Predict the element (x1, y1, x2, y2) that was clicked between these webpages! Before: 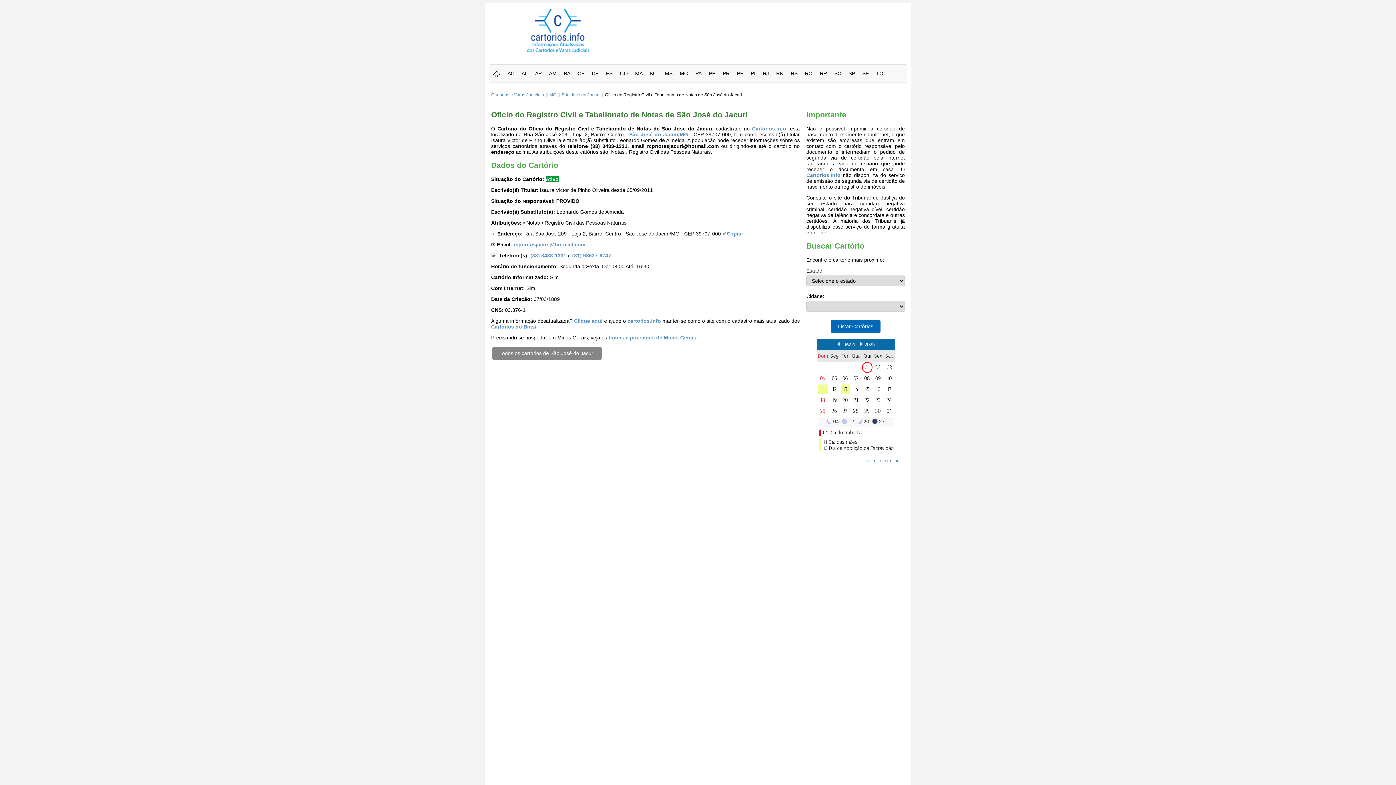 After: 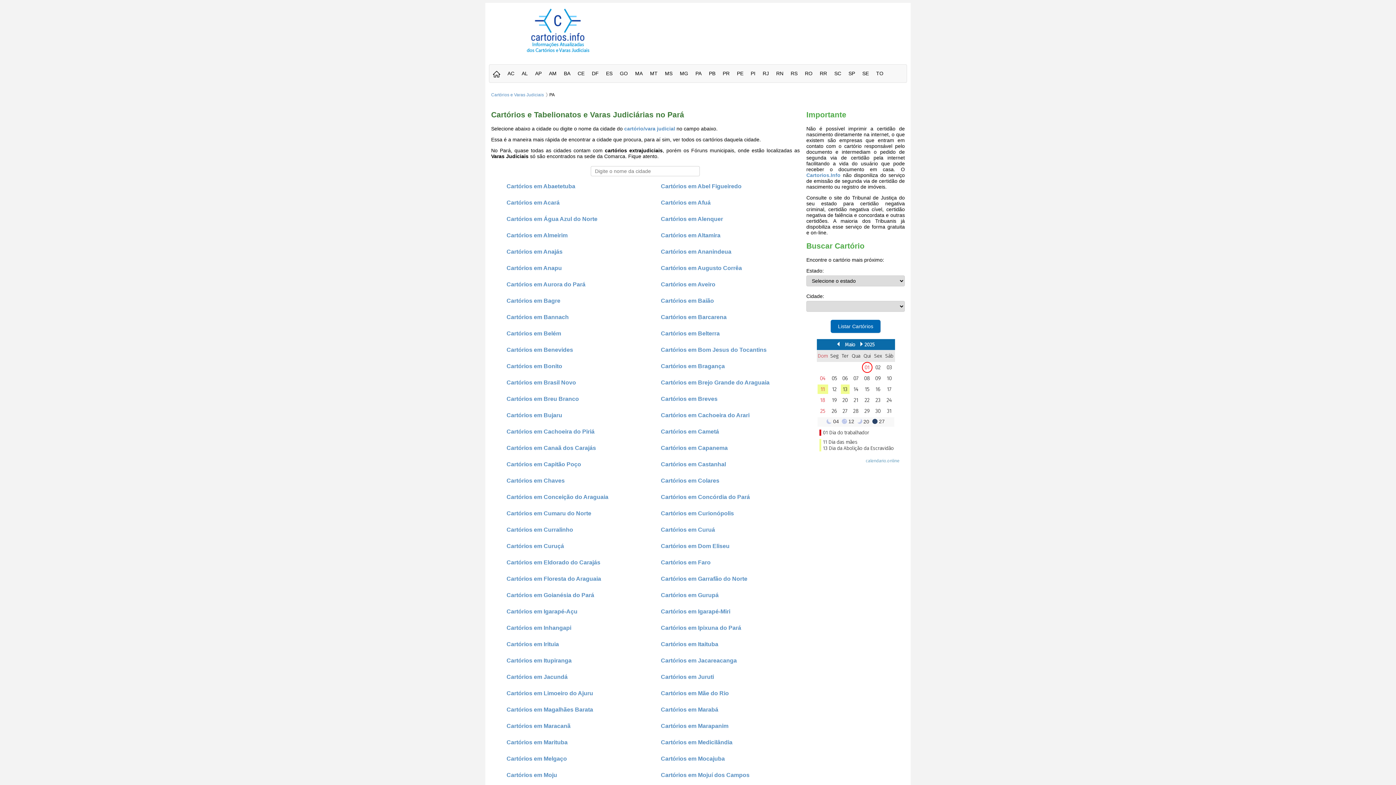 Action: bbox: (692, 64, 705, 82) label: PA